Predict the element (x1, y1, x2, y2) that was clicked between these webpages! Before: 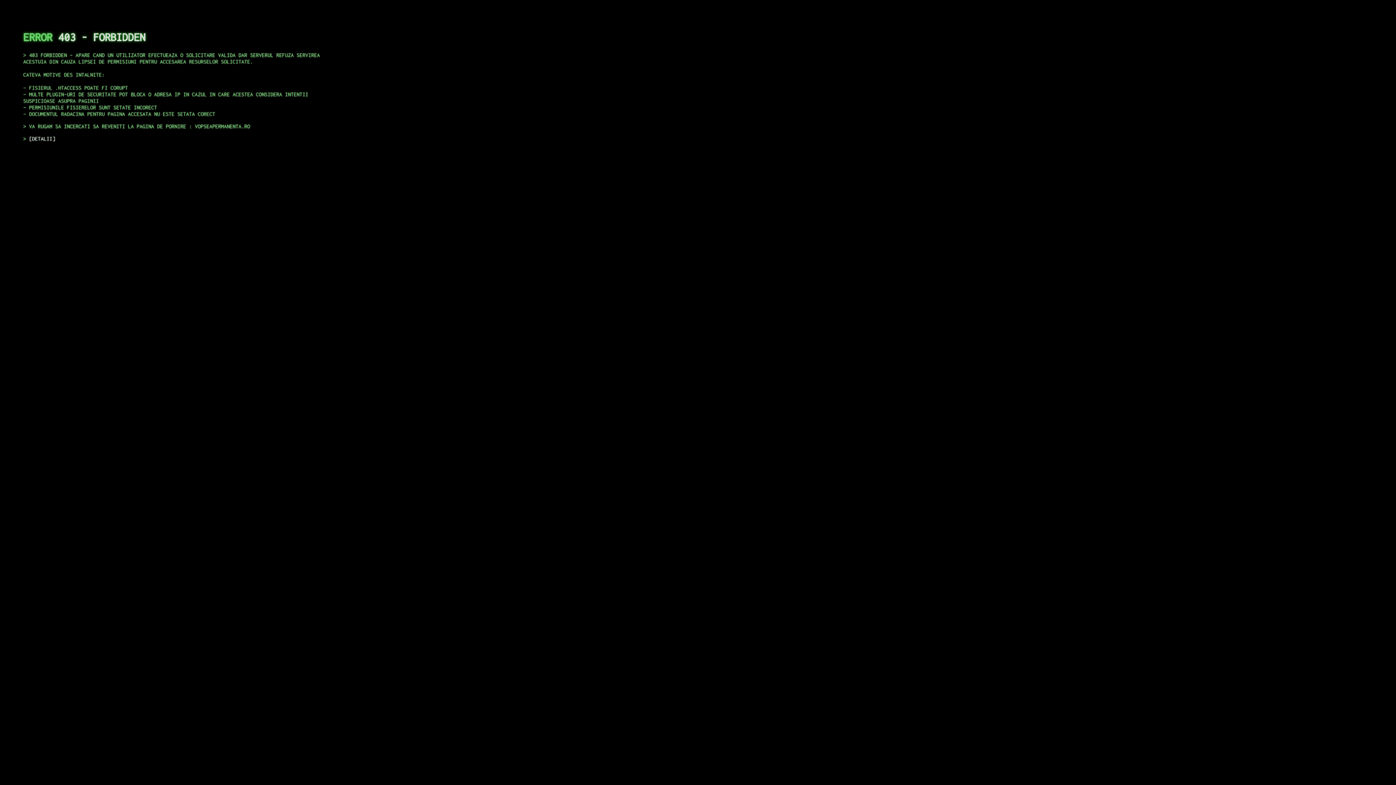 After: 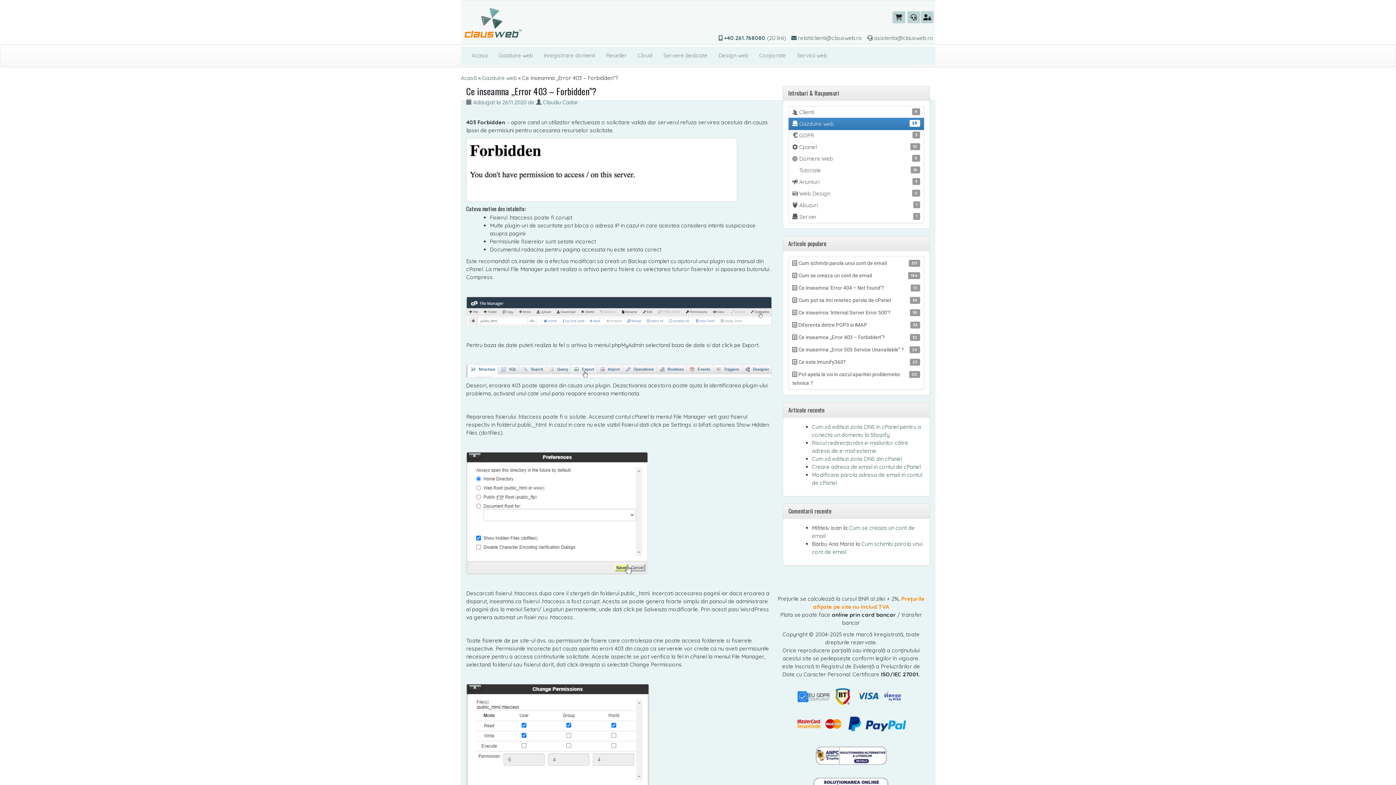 Action: label: DETALII bbox: (29, 135, 55, 141)